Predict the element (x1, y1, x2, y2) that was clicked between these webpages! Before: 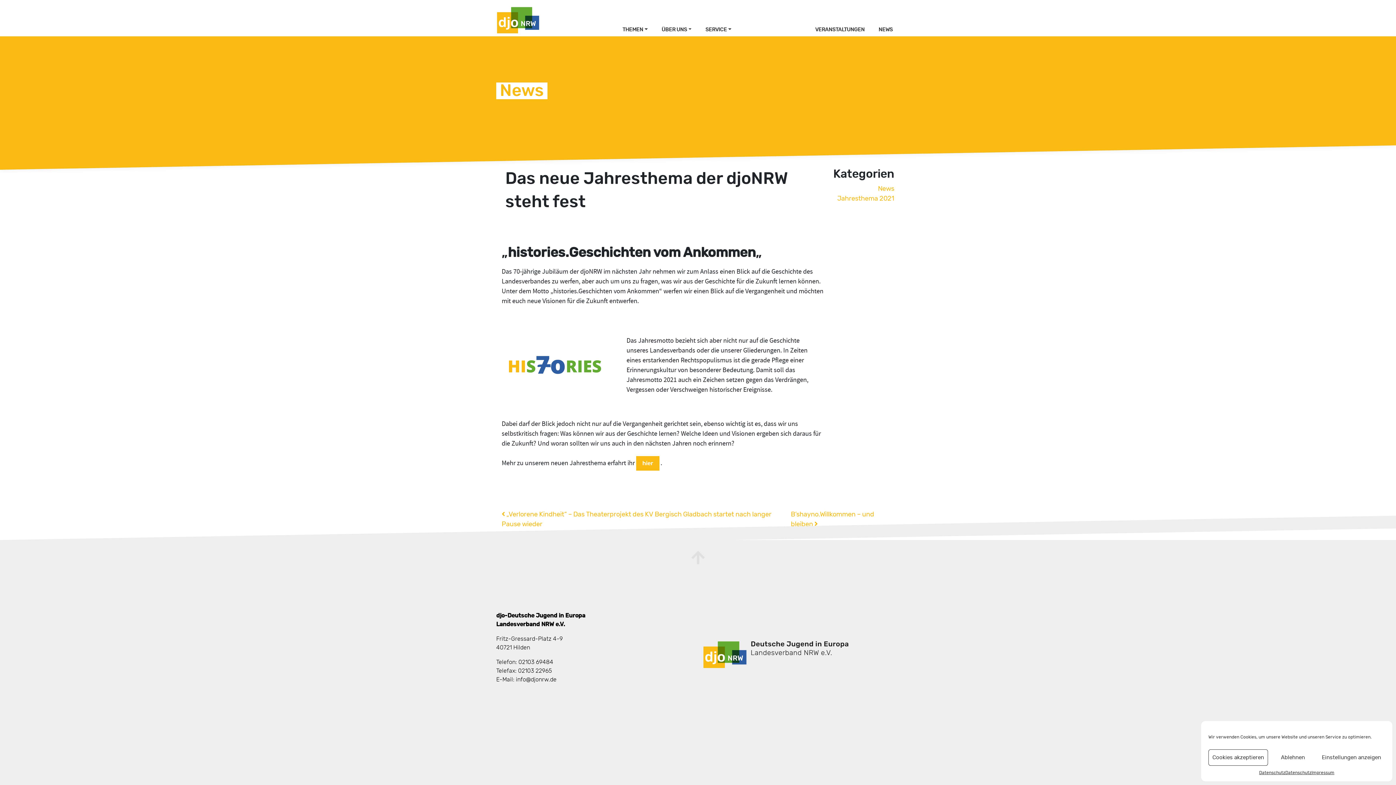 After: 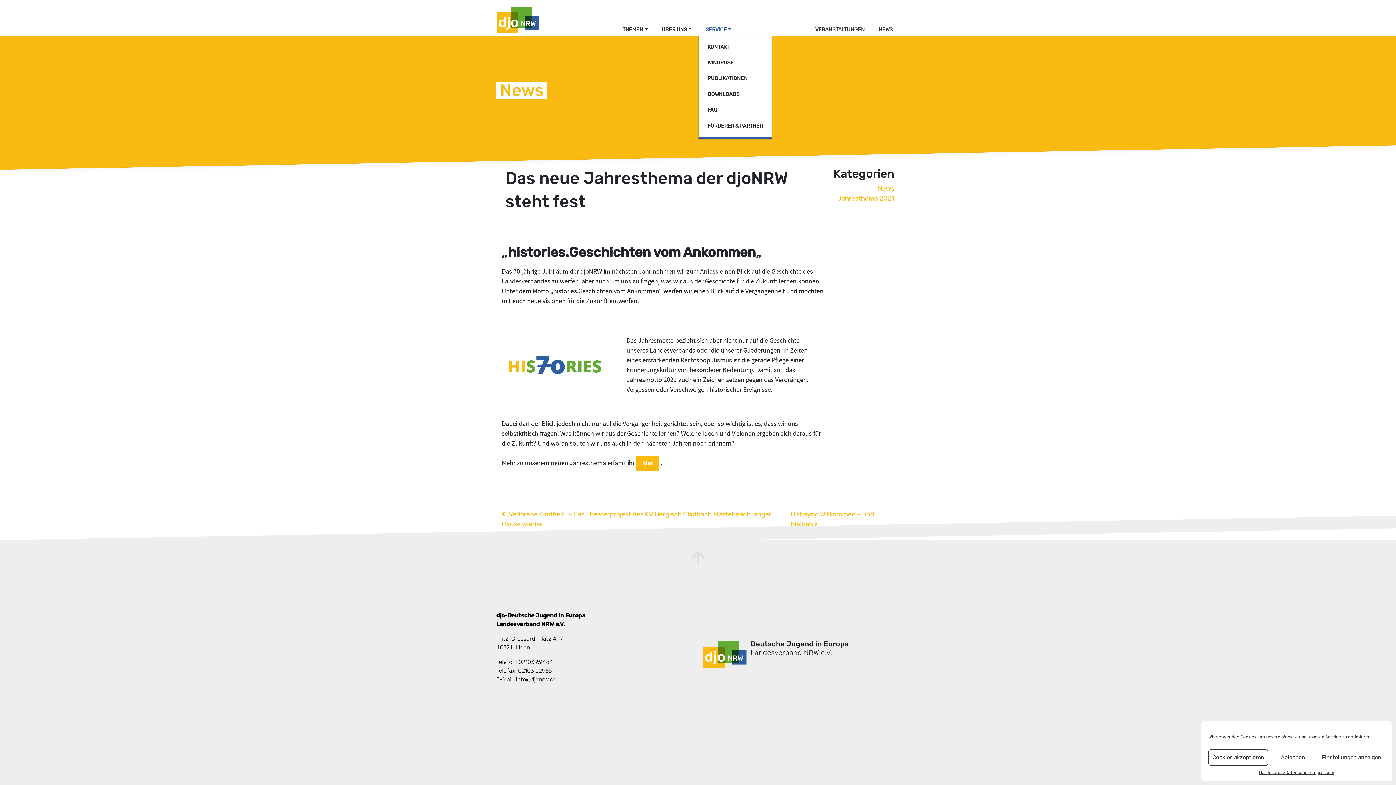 Action: label: SERVICE bbox: (698, 22, 738, 36)